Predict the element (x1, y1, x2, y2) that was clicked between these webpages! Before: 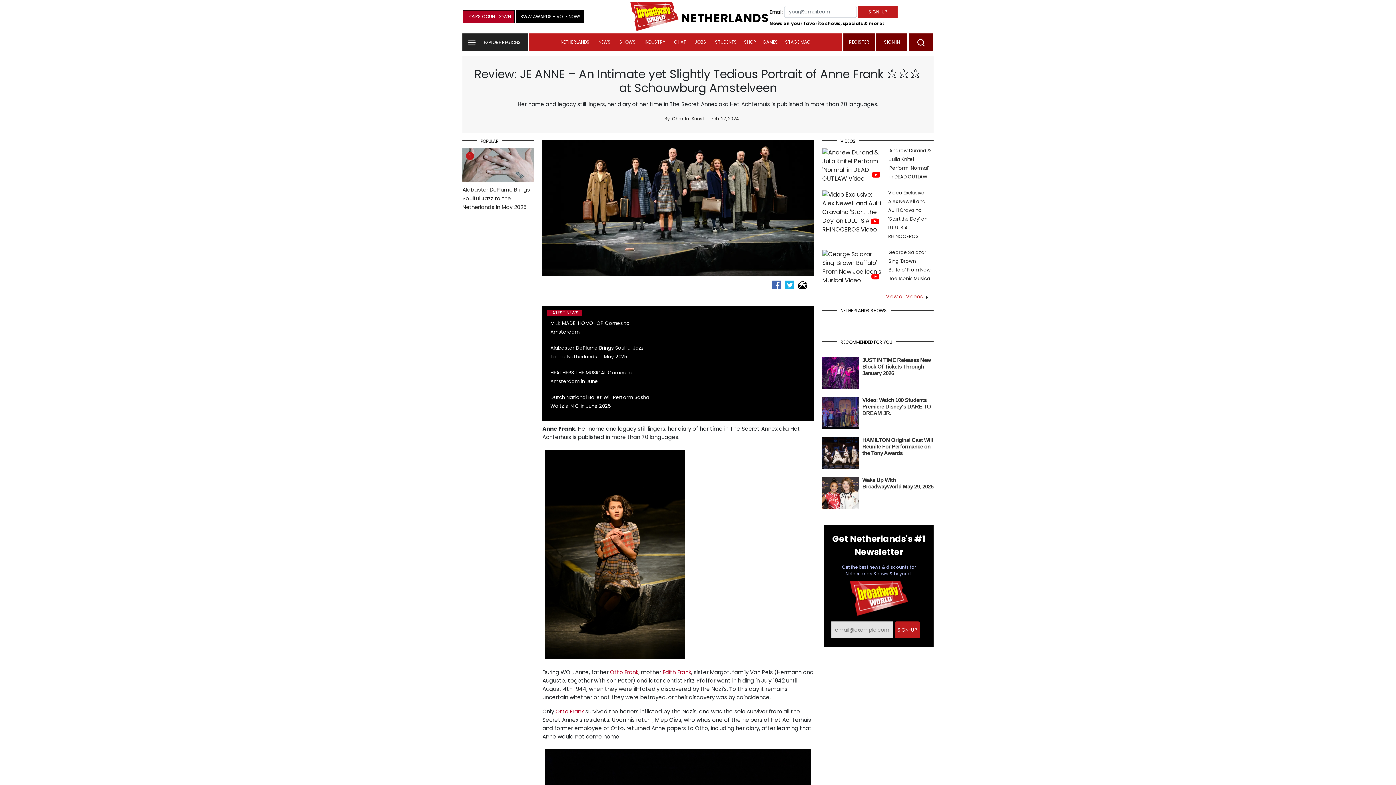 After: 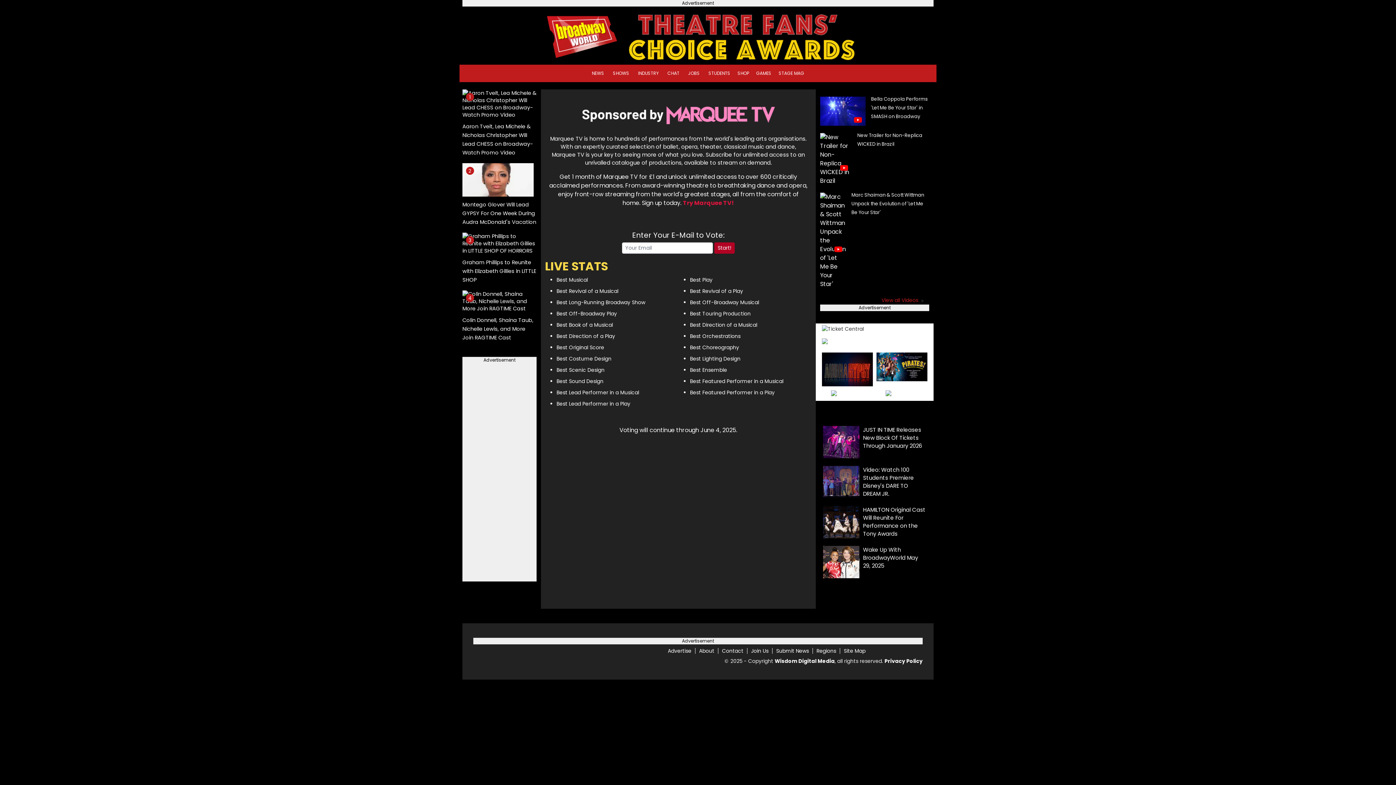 Action: bbox: (516, 12, 584, 20) label: BWW AWARDS - VOTE NOW!